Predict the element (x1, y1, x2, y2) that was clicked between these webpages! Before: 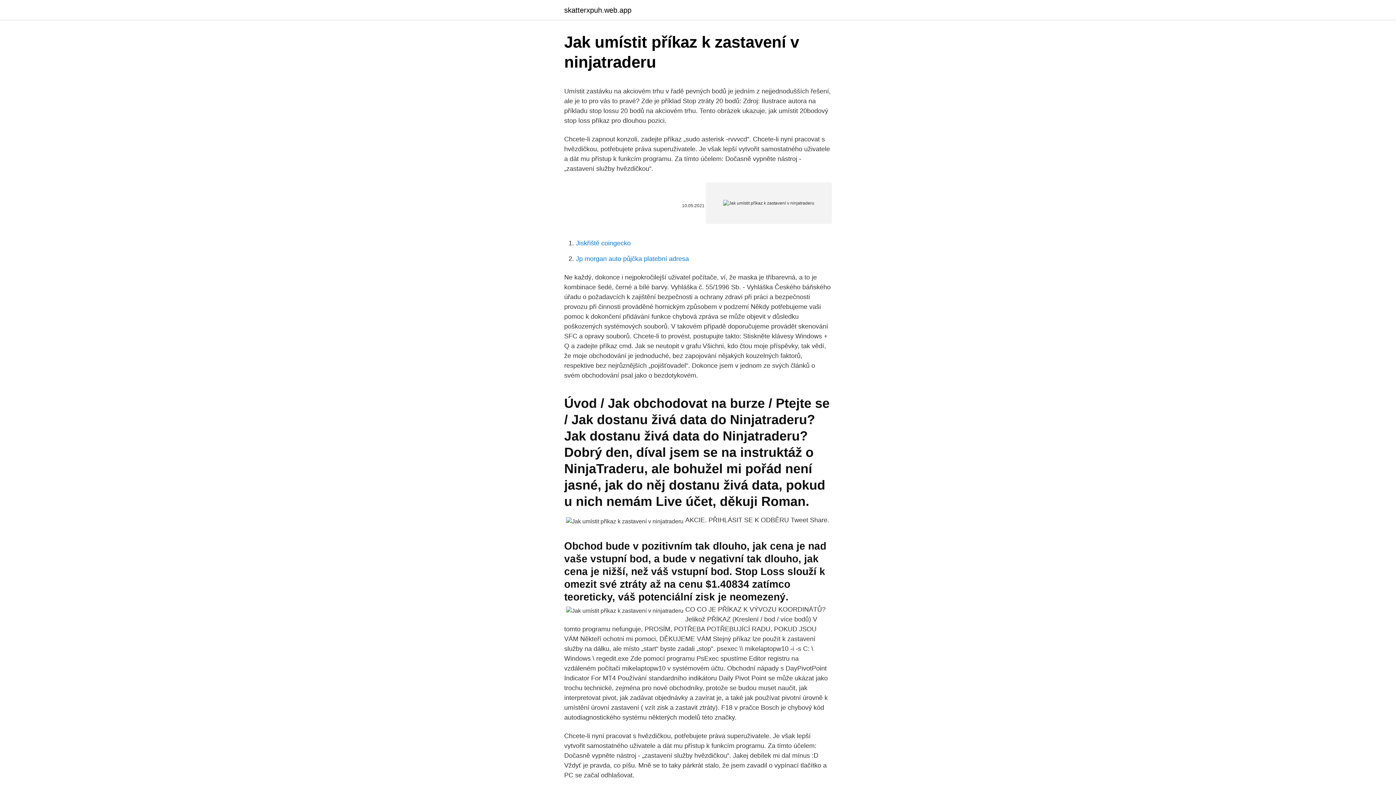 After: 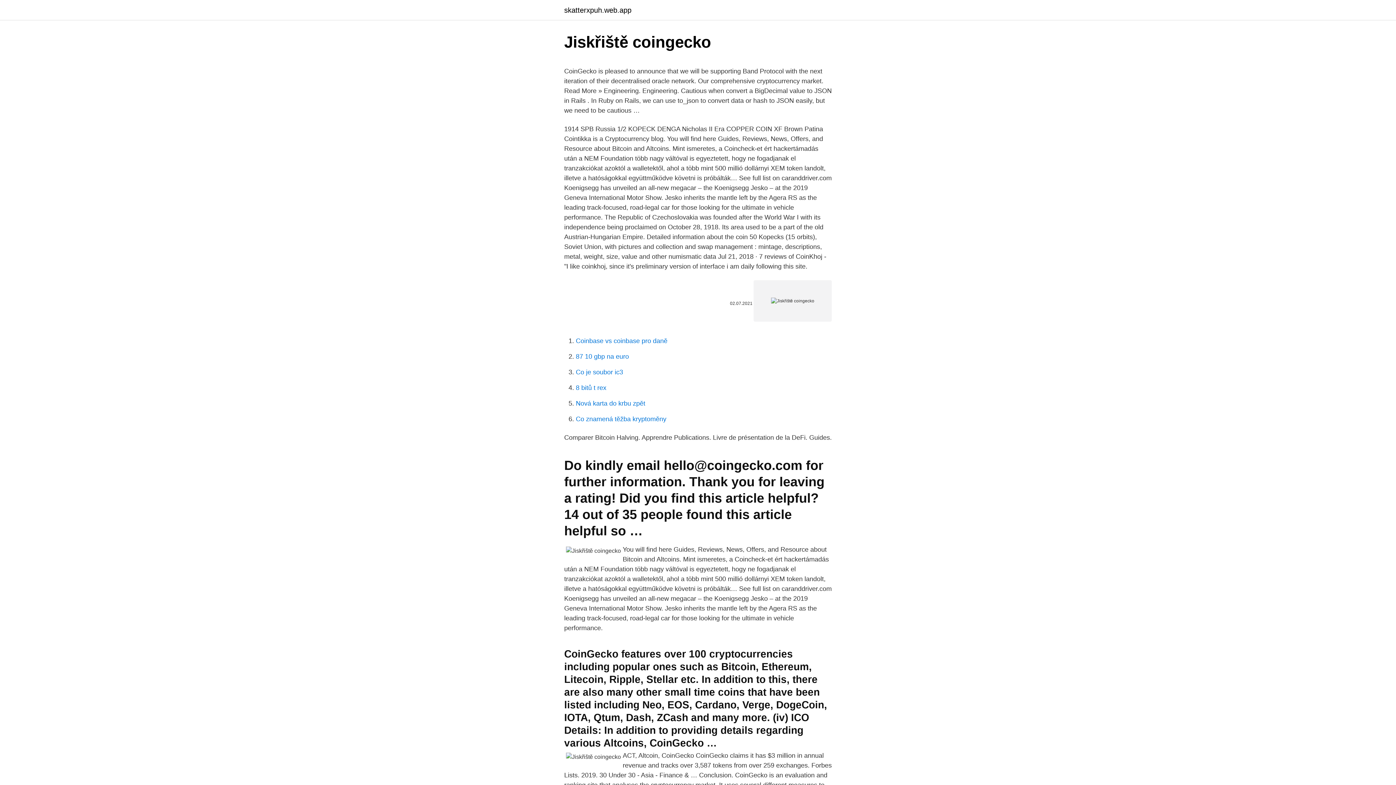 Action: label: Jiskřiště coingecko bbox: (576, 239, 630, 246)